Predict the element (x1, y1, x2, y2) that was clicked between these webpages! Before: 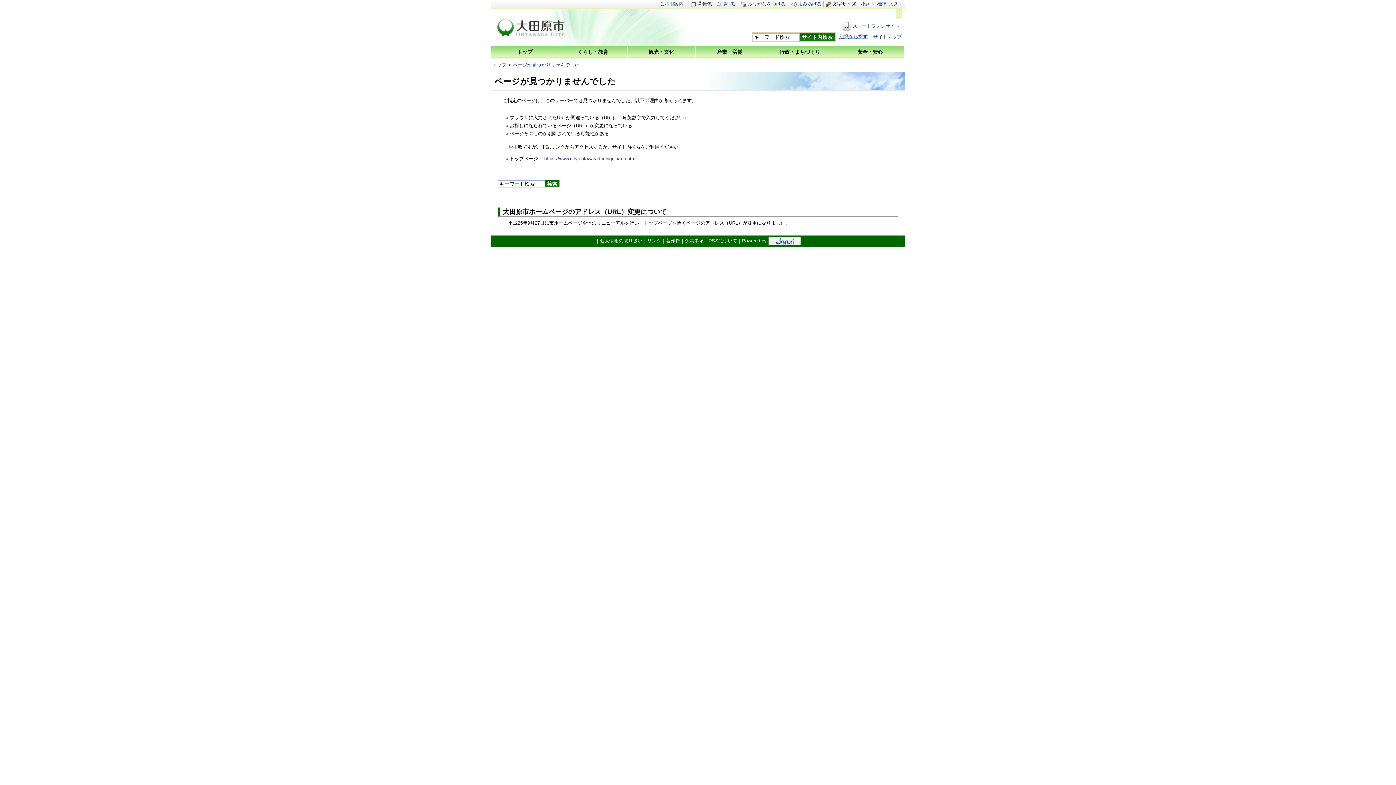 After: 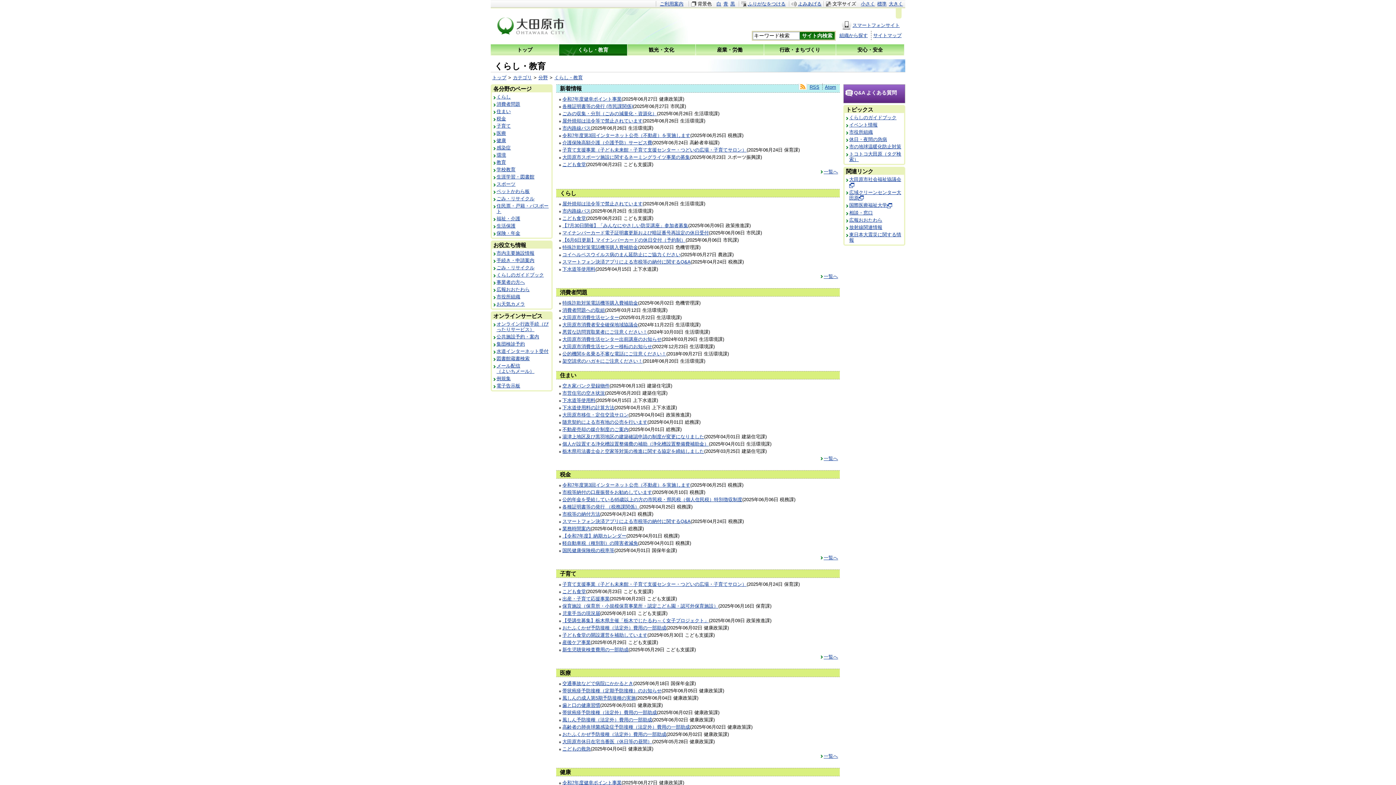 Action: label: くらし・教育 bbox: (559, 45, 627, 58)